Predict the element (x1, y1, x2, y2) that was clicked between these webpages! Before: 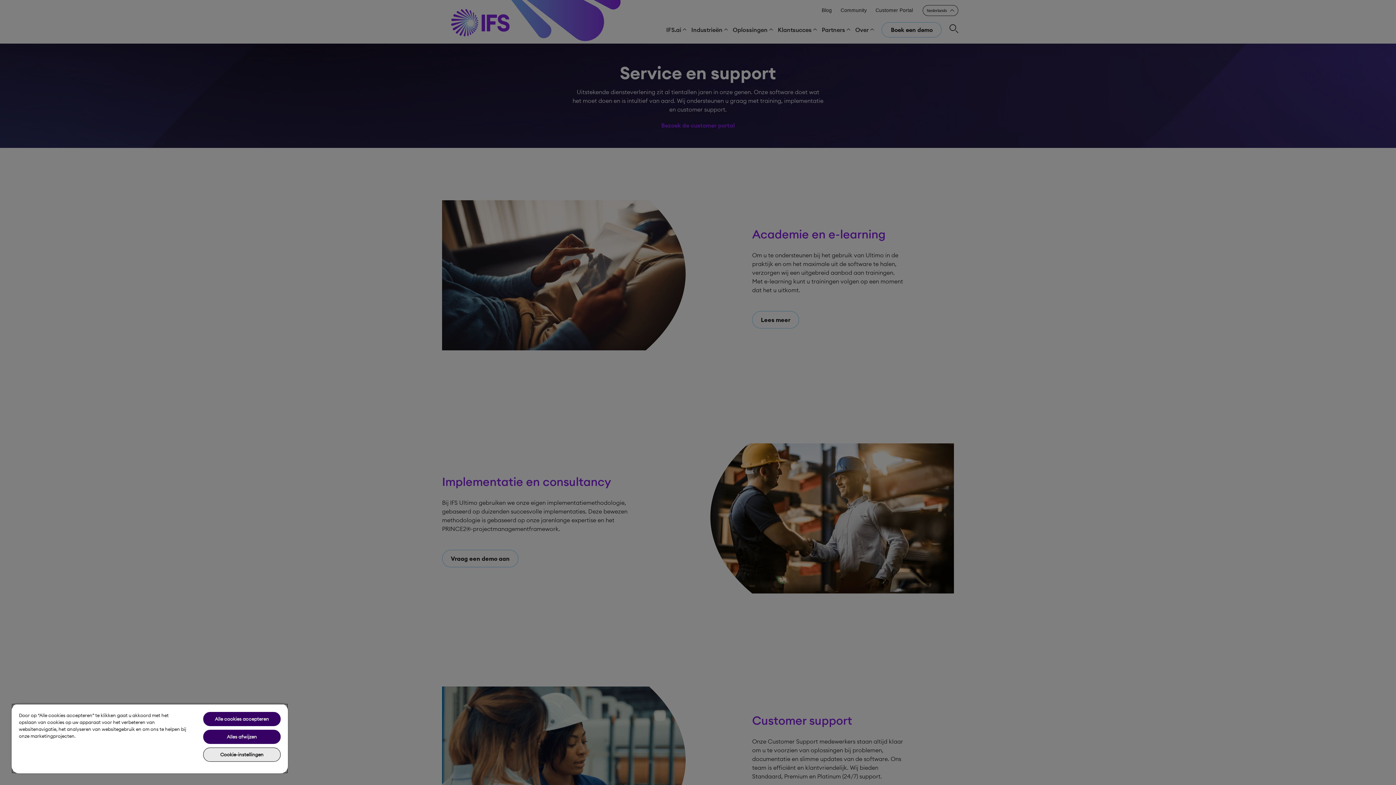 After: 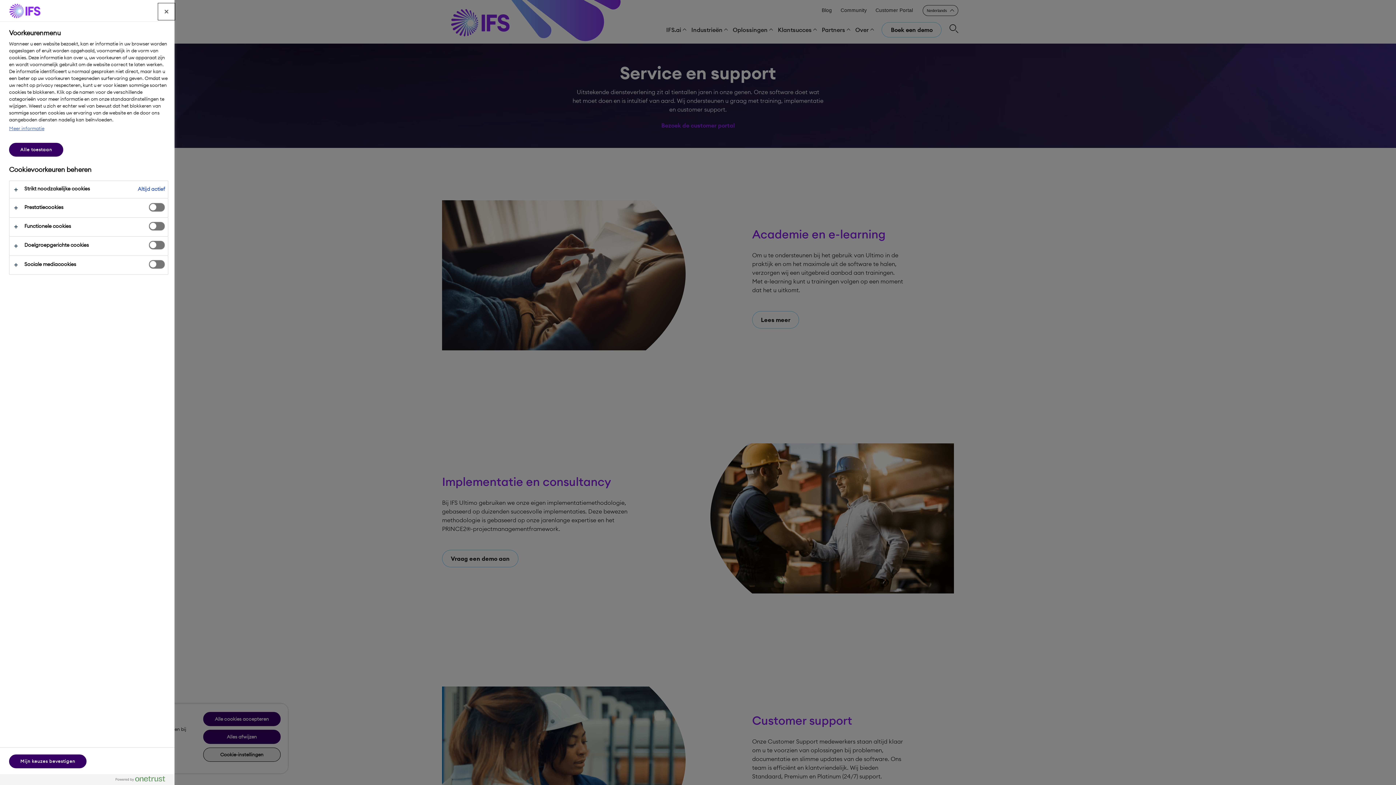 Action: bbox: (203, 748, 280, 762) label: Cookie-instellingen